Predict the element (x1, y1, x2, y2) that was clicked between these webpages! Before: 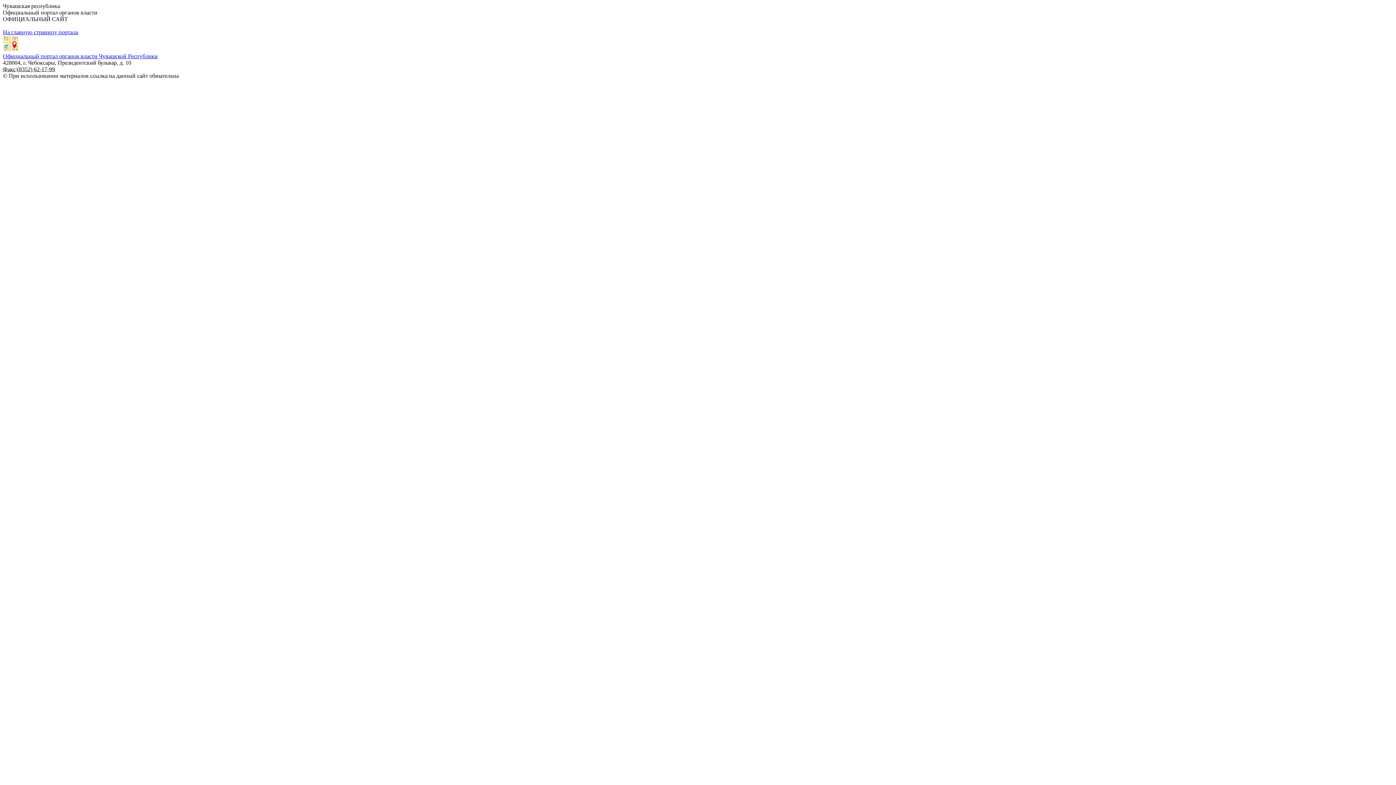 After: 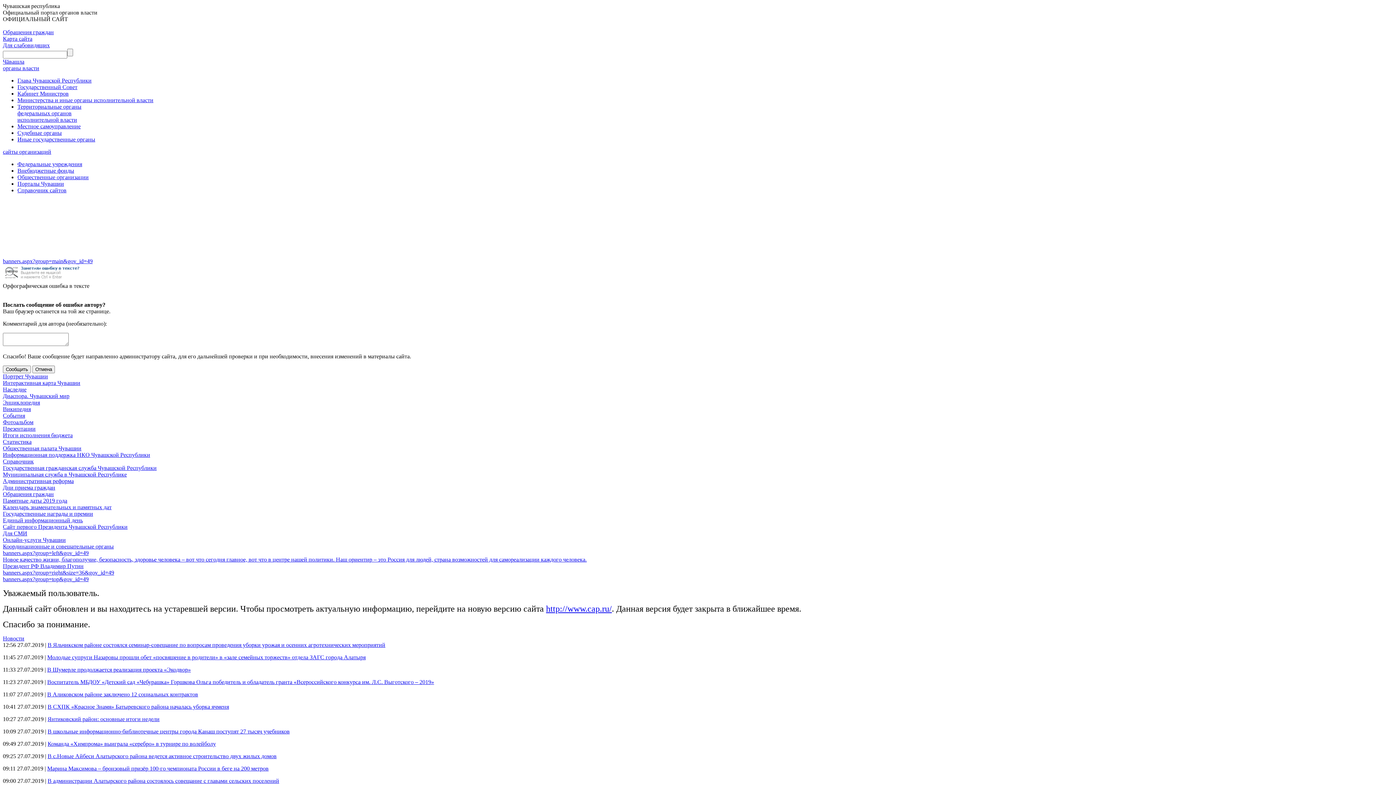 Action: label: На главную страницу портала bbox: (2, 29, 78, 35)